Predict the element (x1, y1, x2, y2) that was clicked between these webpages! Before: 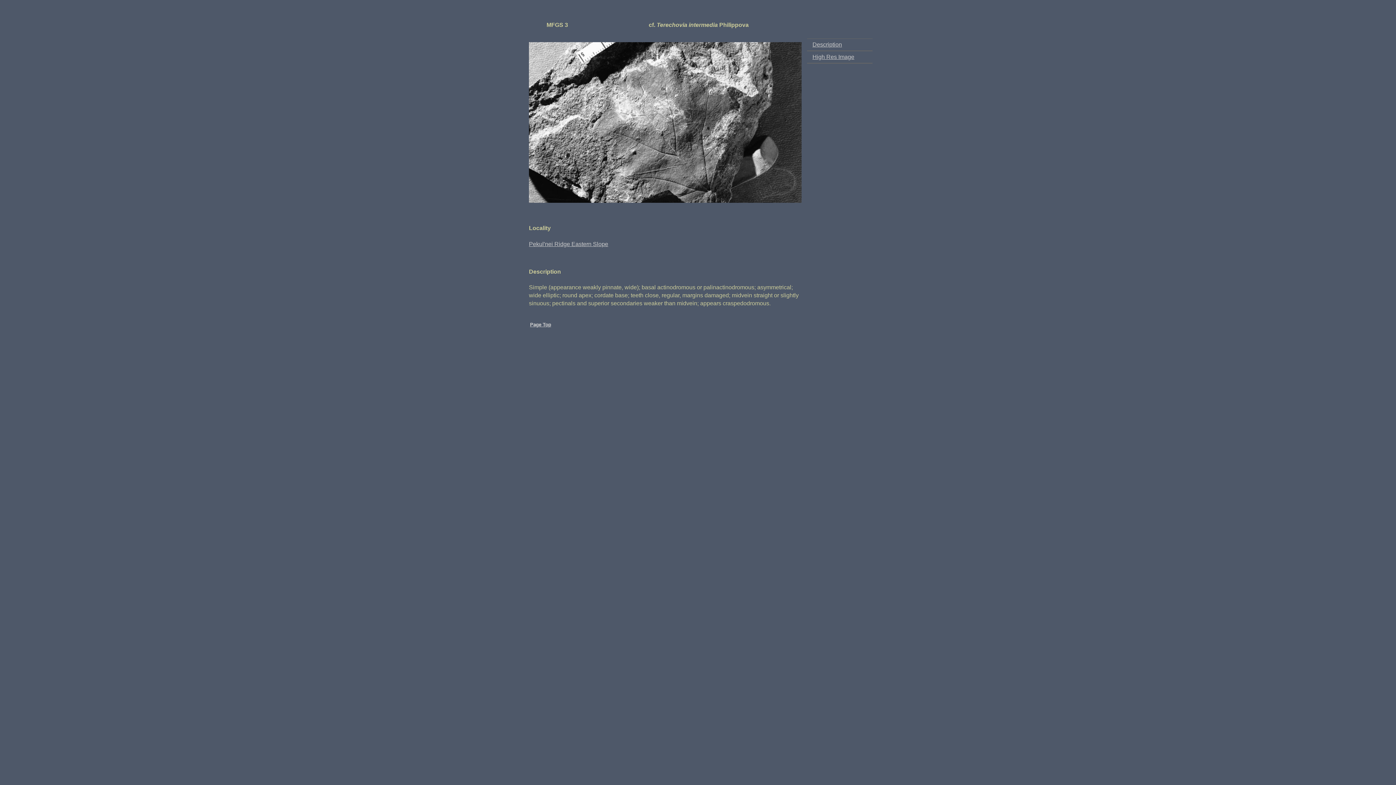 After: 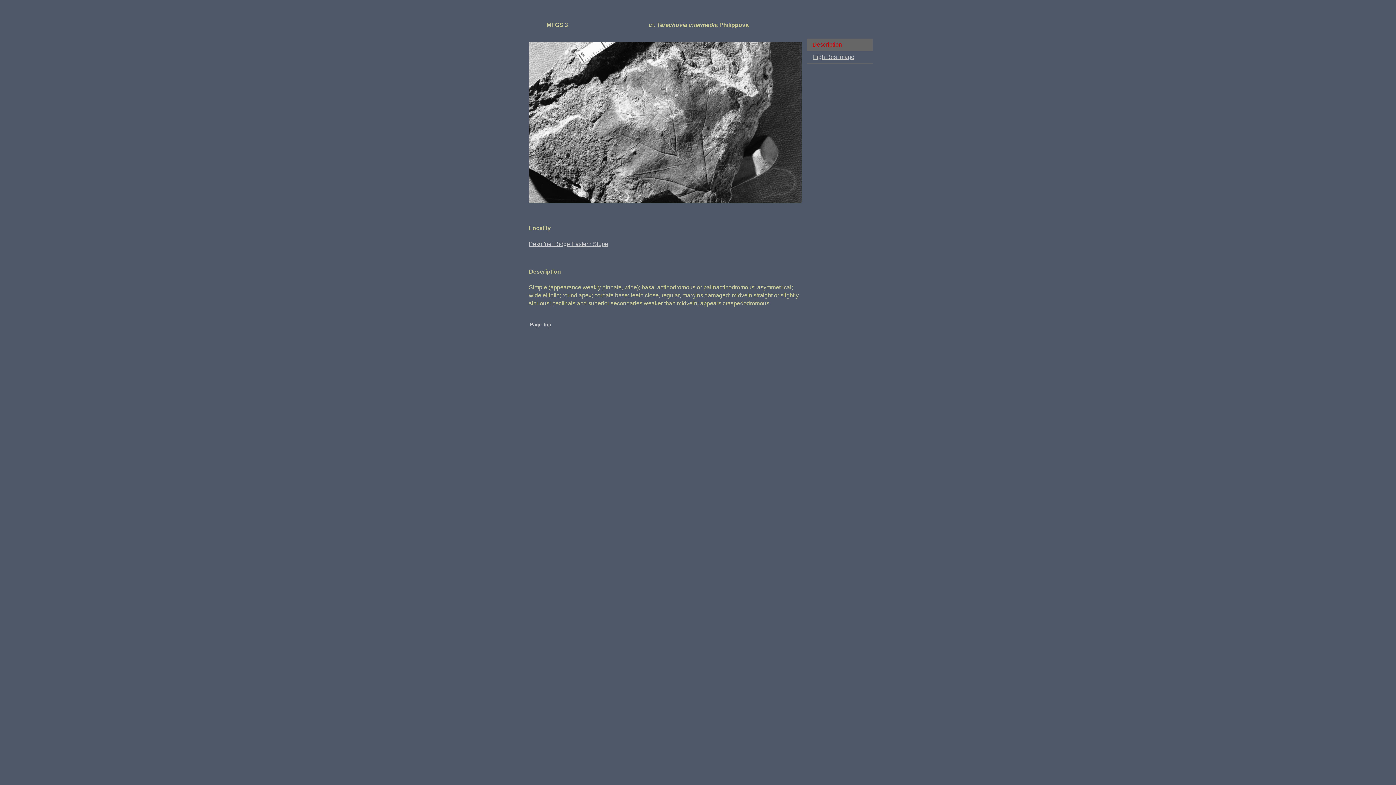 Action: label: Description bbox: (807, 38, 872, 50)